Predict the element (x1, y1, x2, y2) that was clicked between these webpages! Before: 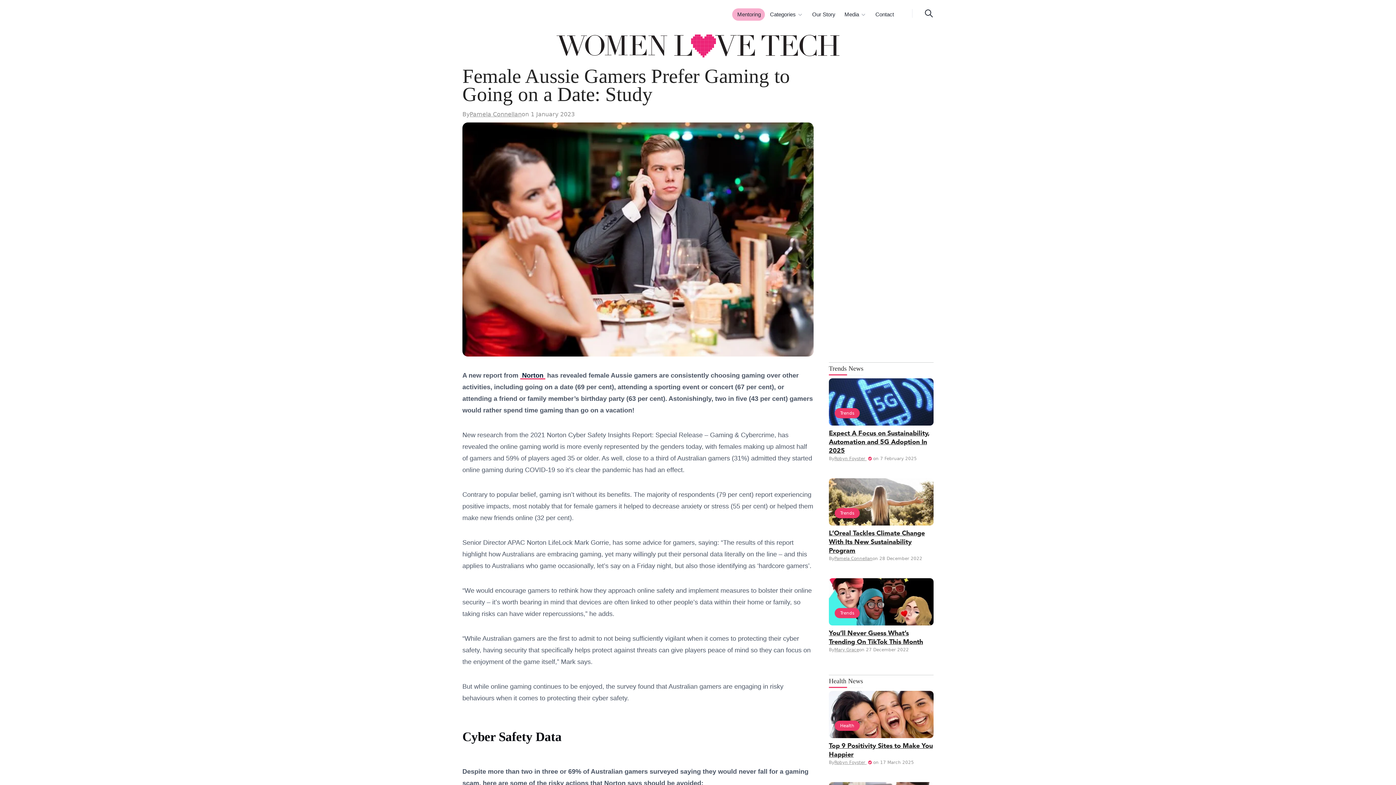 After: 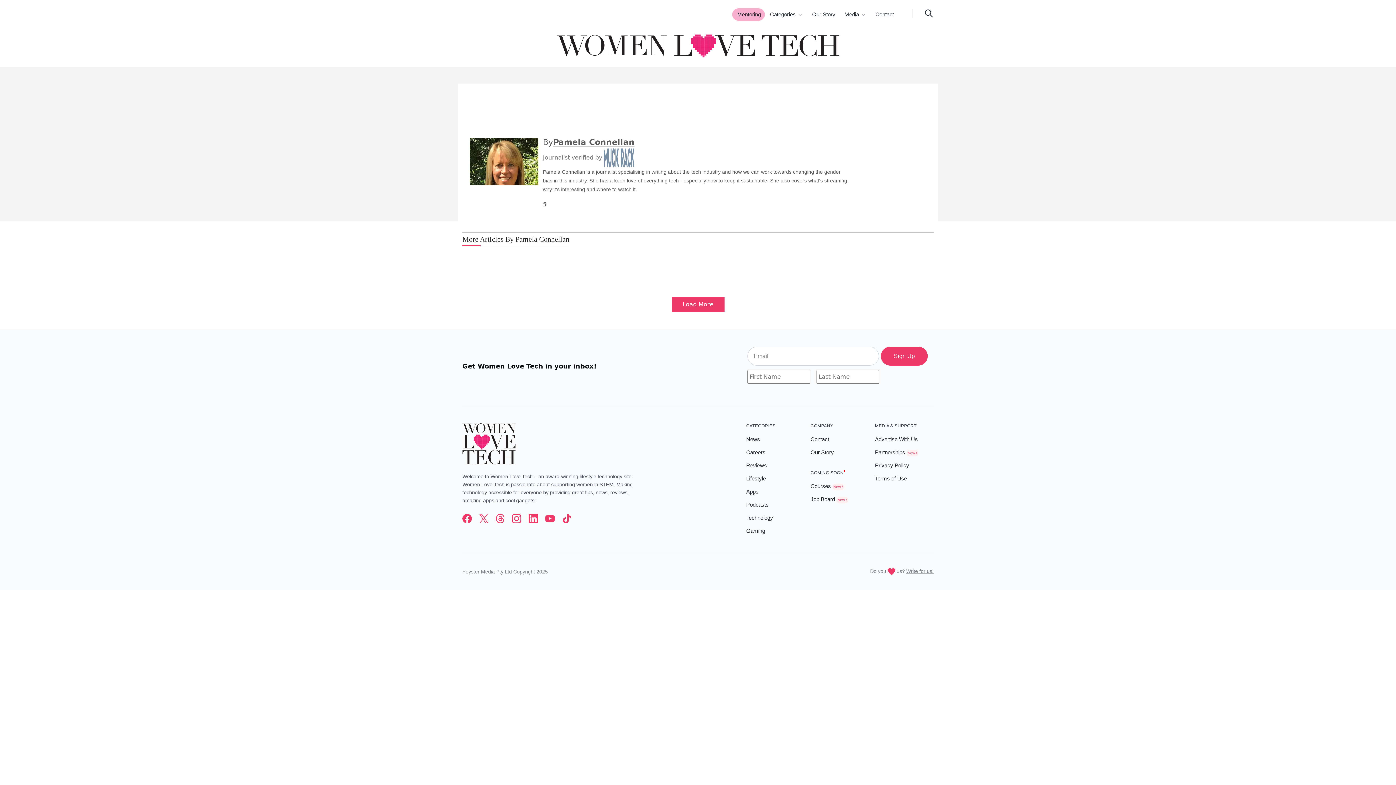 Action: label: Pamela Connellan bbox: (469, 110, 521, 117)